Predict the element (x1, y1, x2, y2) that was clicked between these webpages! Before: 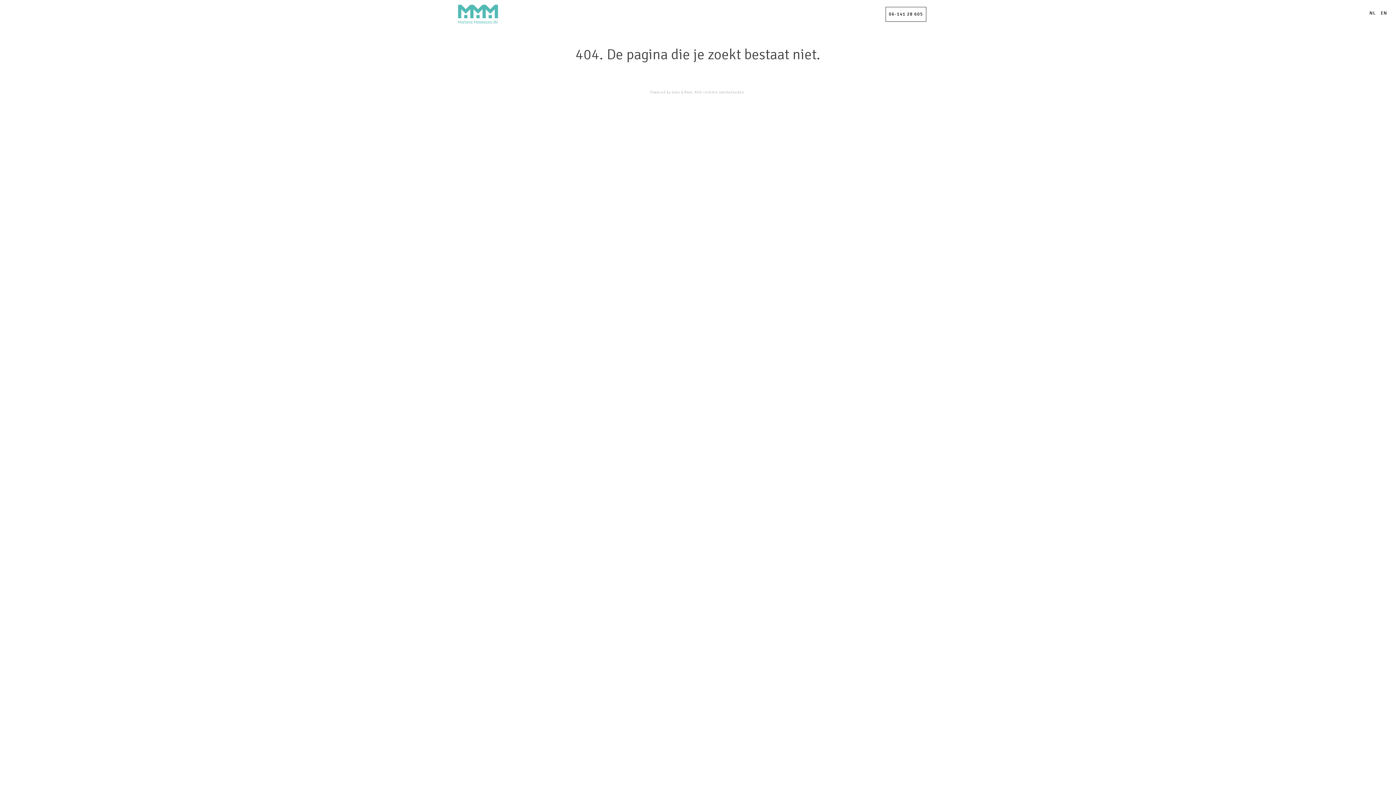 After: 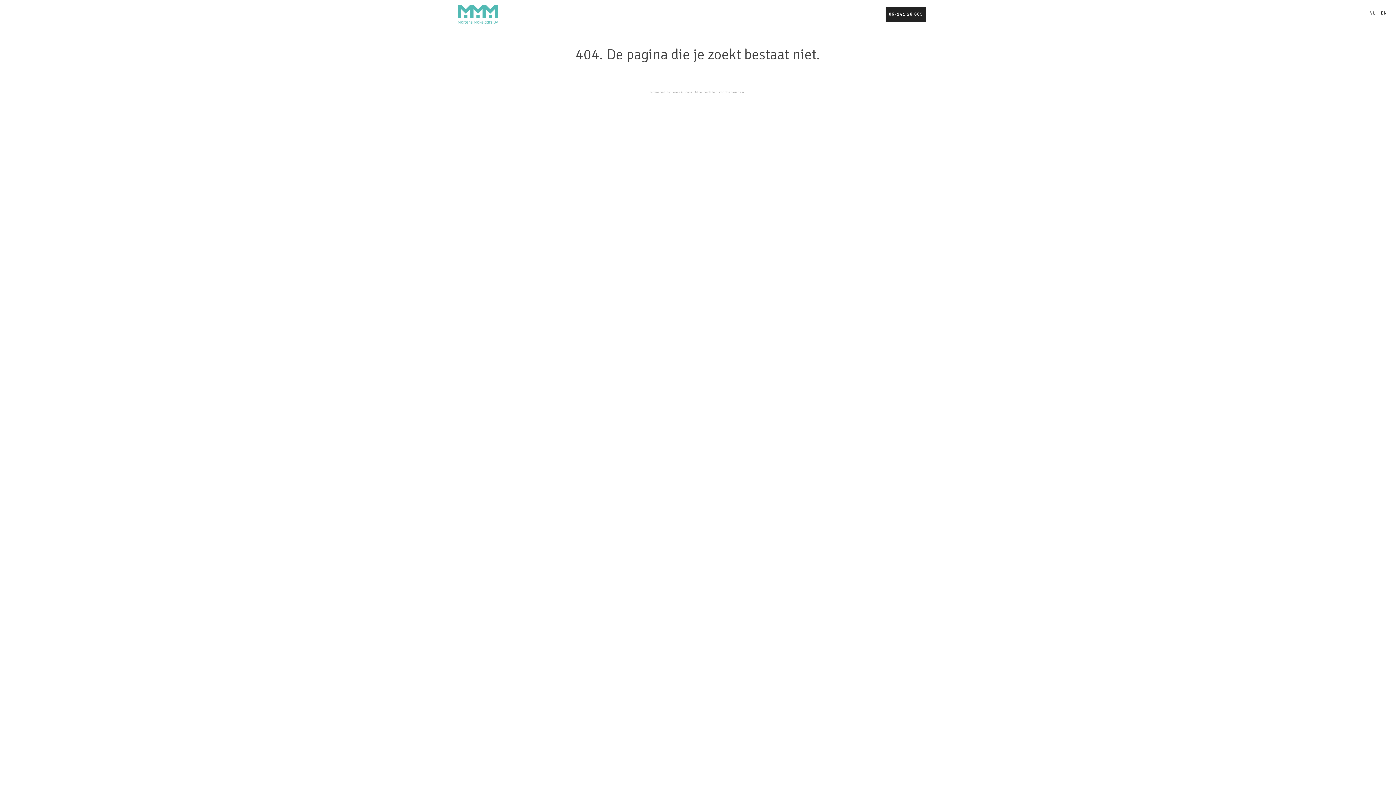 Action: bbox: (885, 6, 926, 21) label: 06-141 28 605